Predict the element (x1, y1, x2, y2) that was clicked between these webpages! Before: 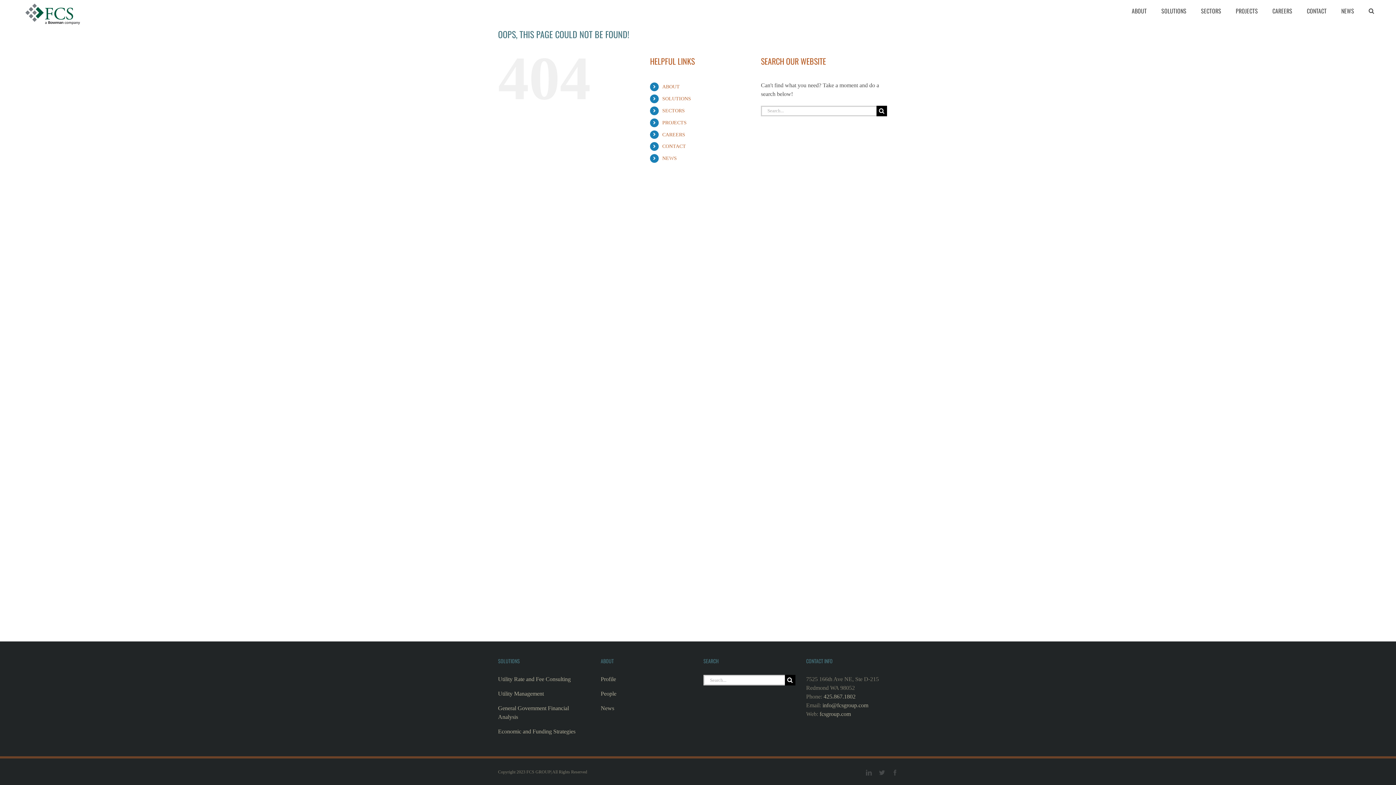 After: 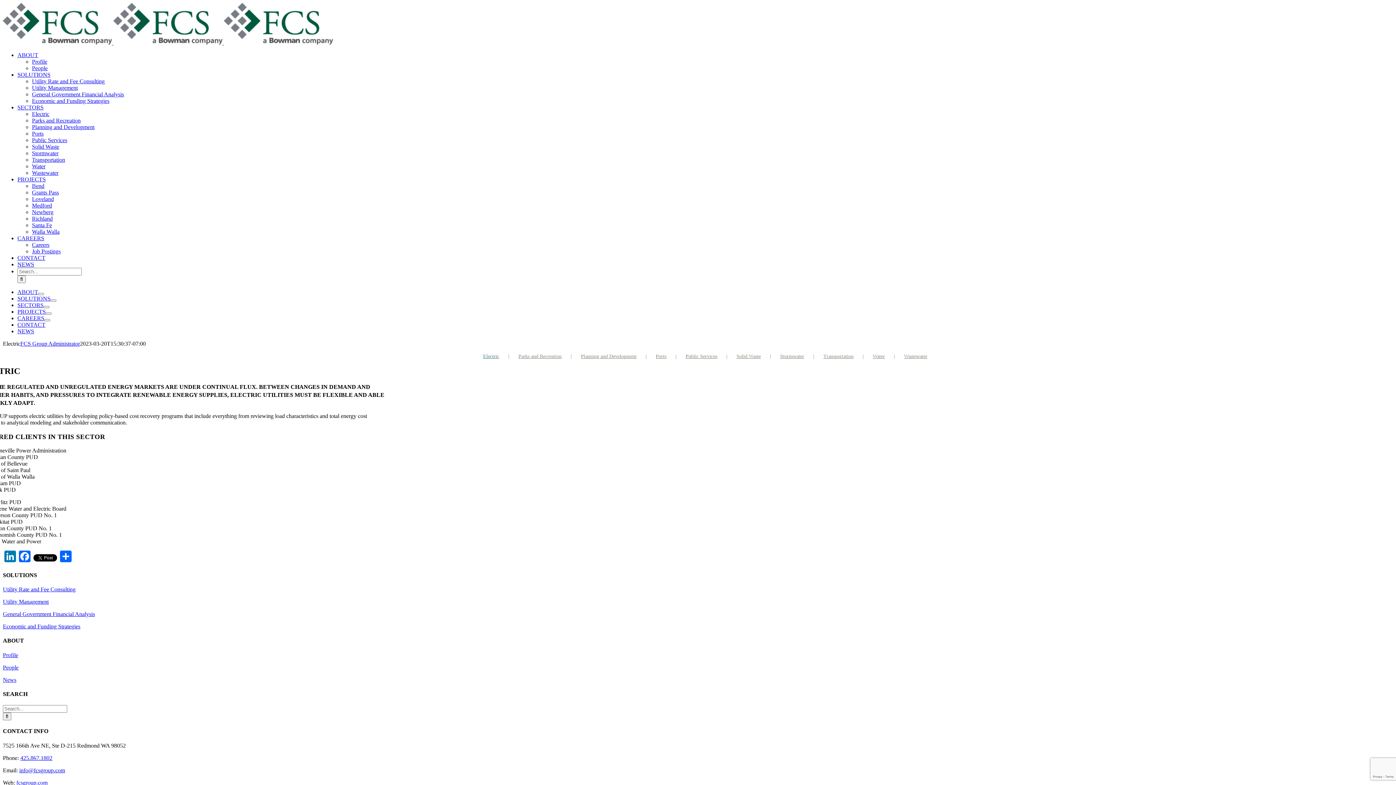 Action: label: SECTORS bbox: (662, 107, 685, 113)